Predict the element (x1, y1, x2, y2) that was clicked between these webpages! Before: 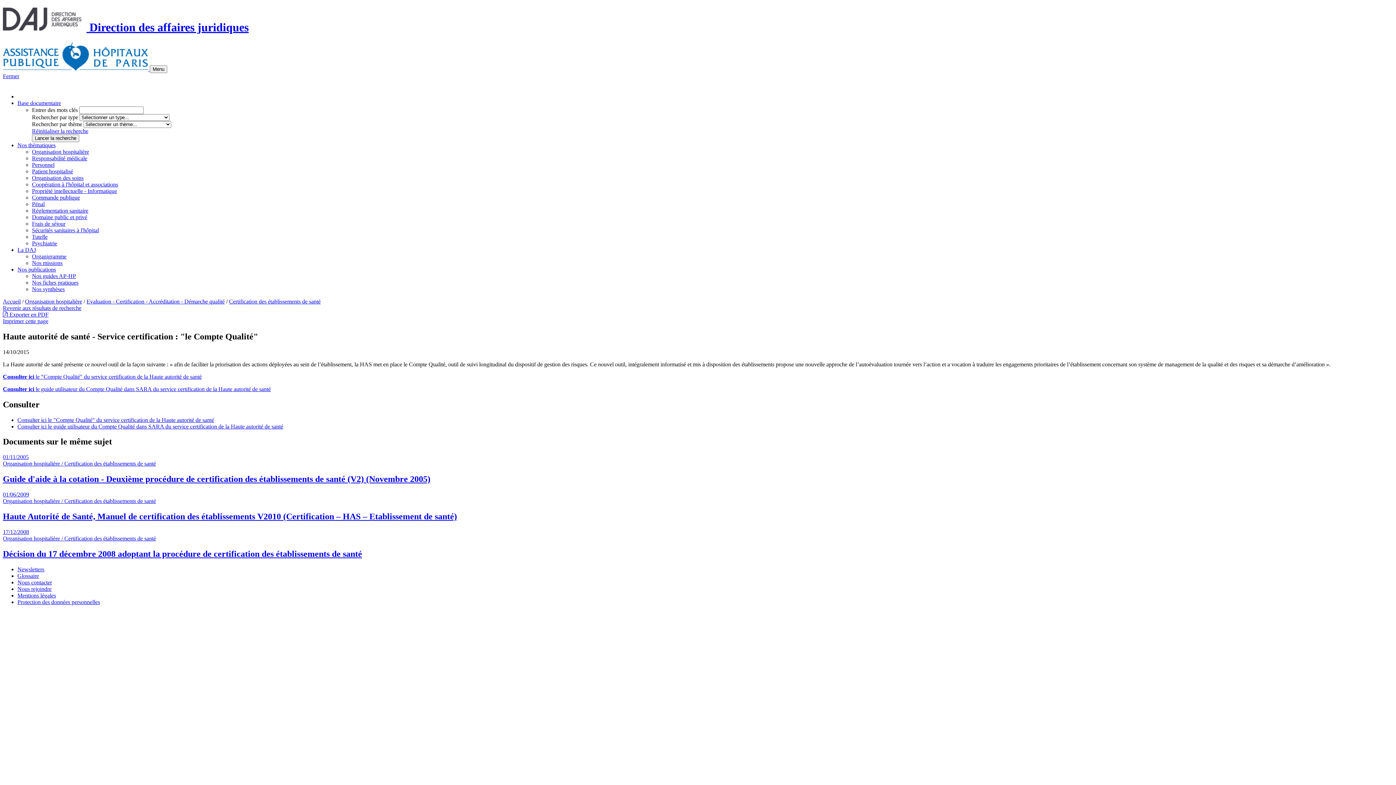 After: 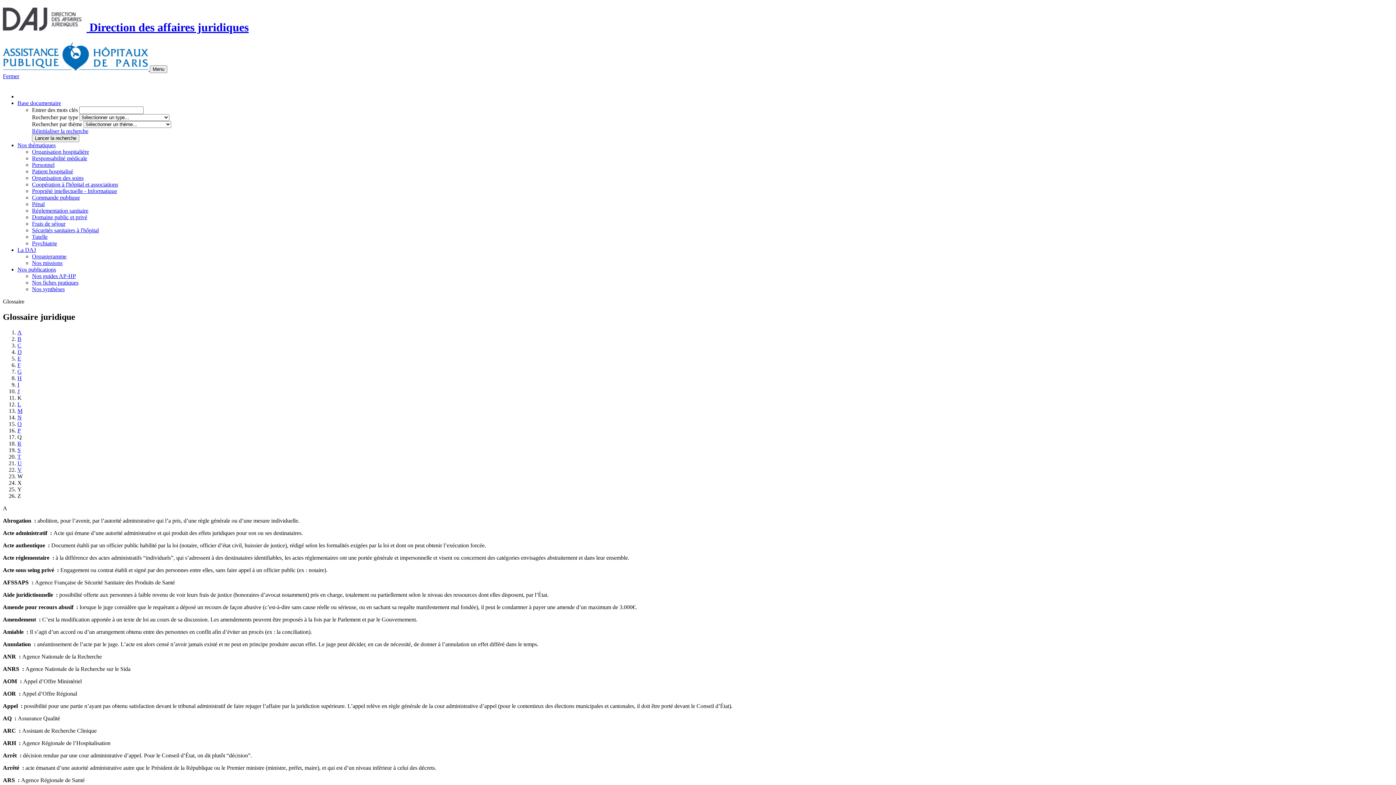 Action: bbox: (17, 573, 38, 579) label: Glossaire